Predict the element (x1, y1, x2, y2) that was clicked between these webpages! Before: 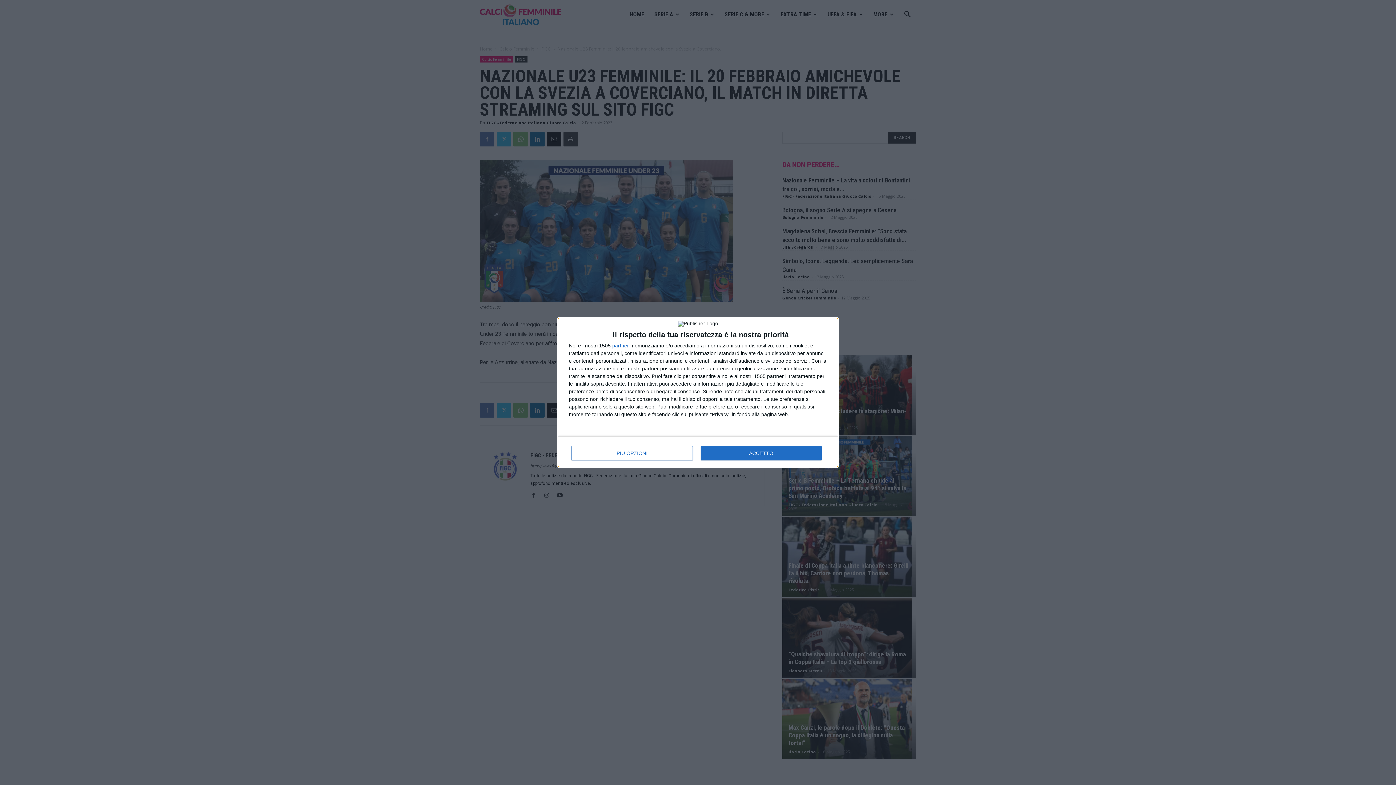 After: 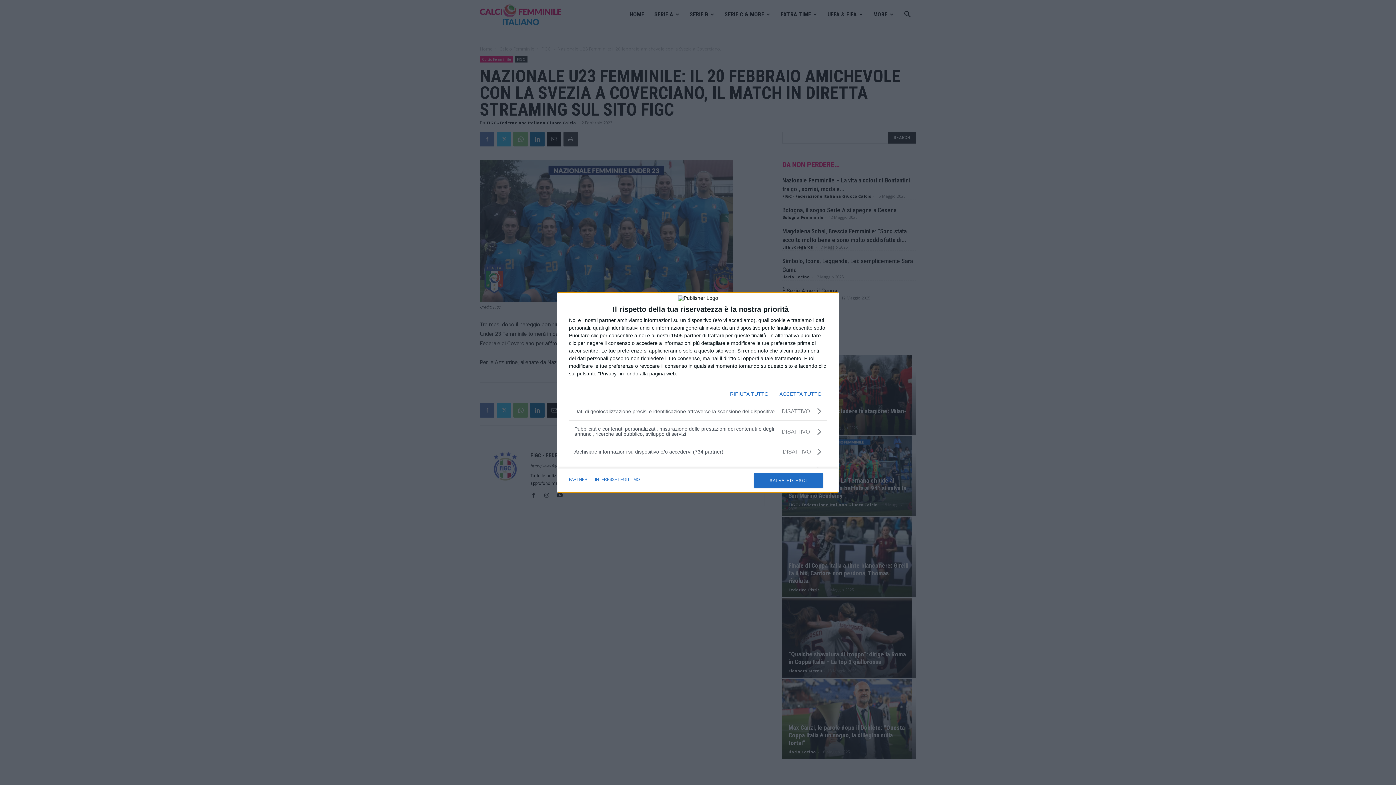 Action: label: PIÙ OPZIONI bbox: (571, 446, 692, 460)